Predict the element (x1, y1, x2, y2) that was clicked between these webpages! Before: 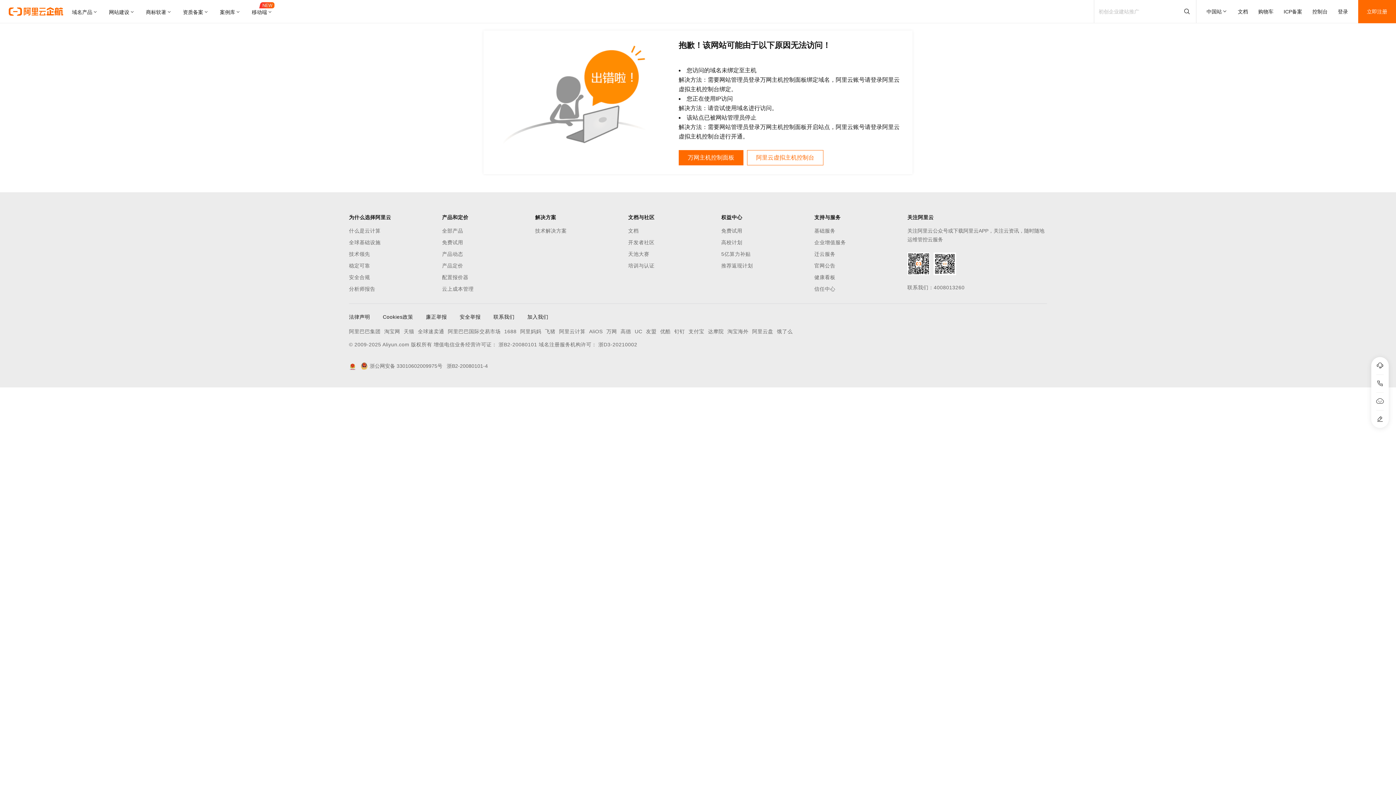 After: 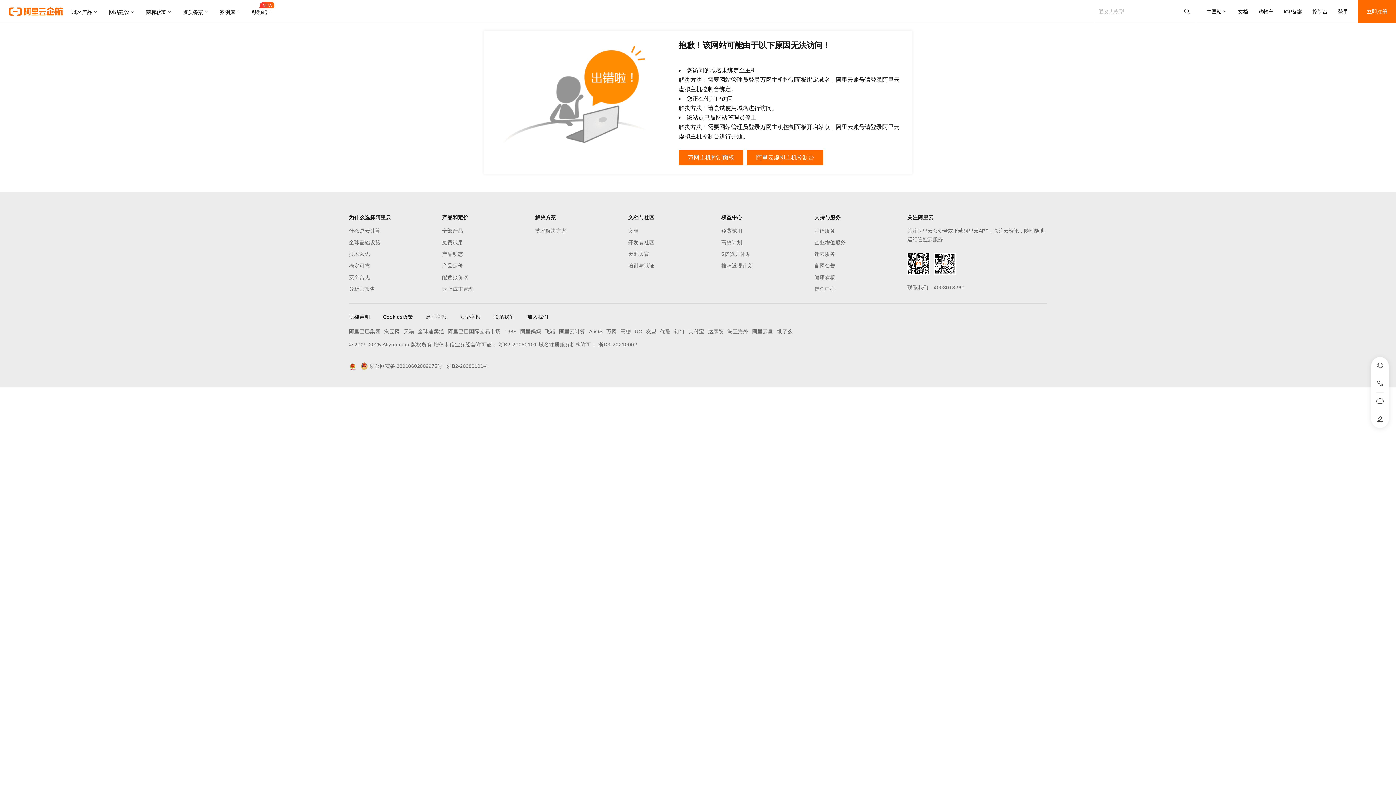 Action: bbox: (747, 150, 823, 165) label: 阿里云虚拟主机控制台